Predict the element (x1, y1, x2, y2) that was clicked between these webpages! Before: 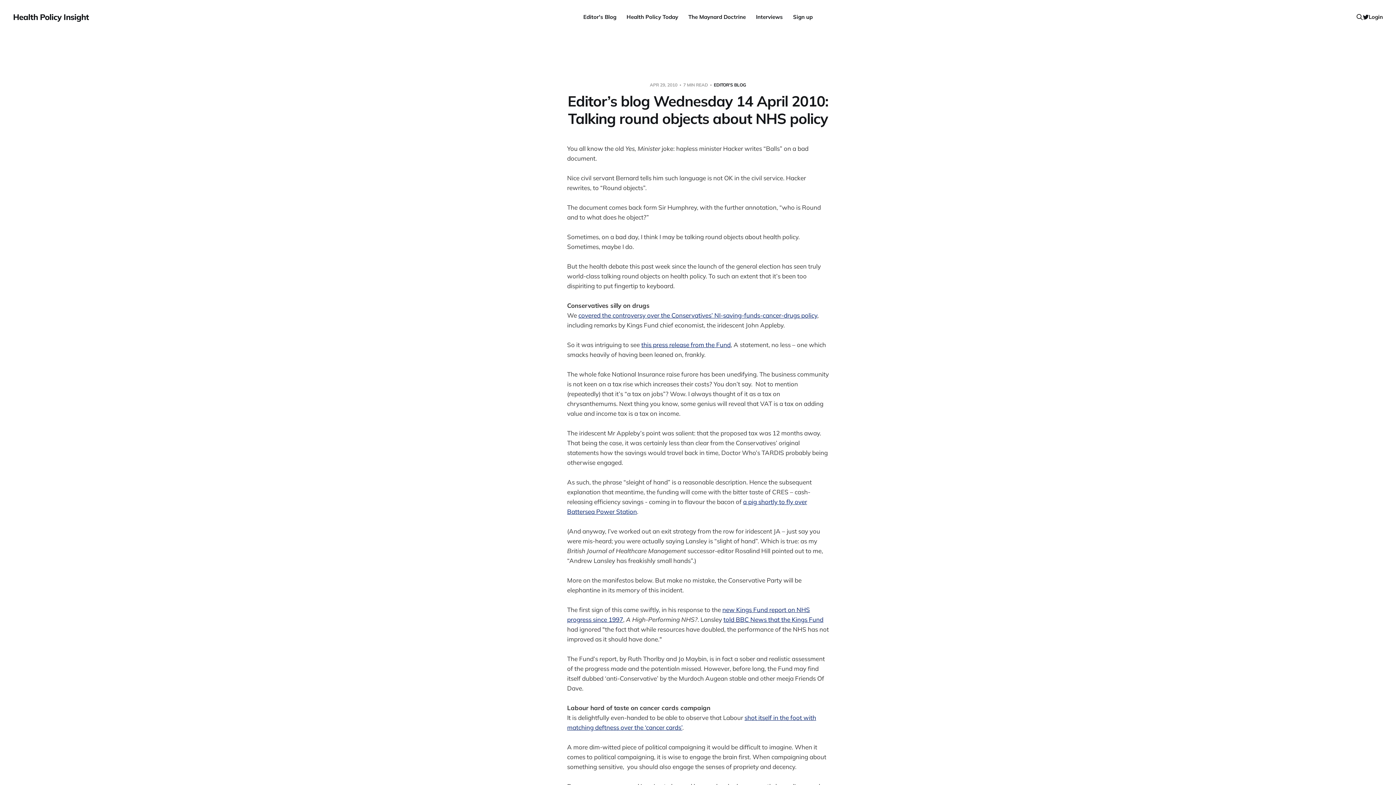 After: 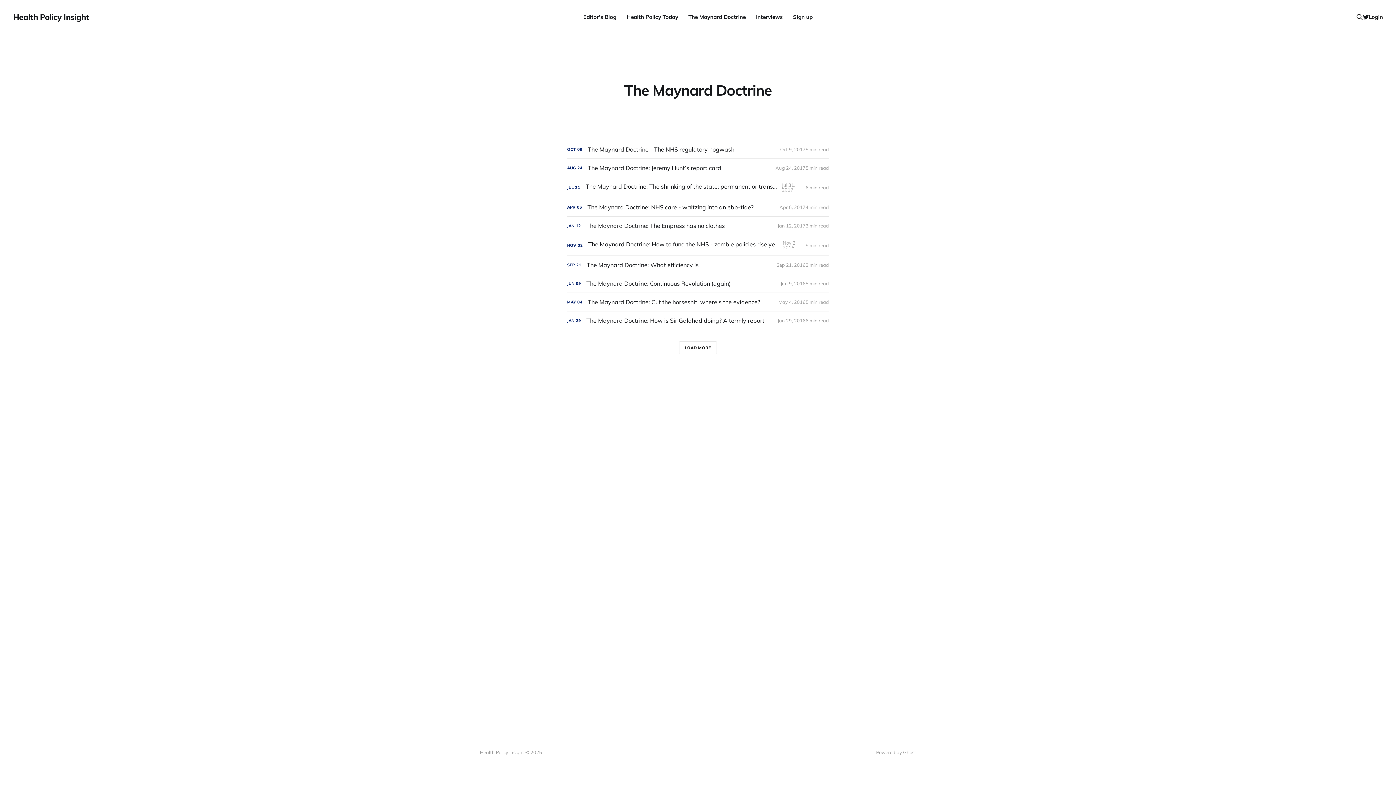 Action: bbox: (688, 13, 746, 20) label: The Maynard Doctrine